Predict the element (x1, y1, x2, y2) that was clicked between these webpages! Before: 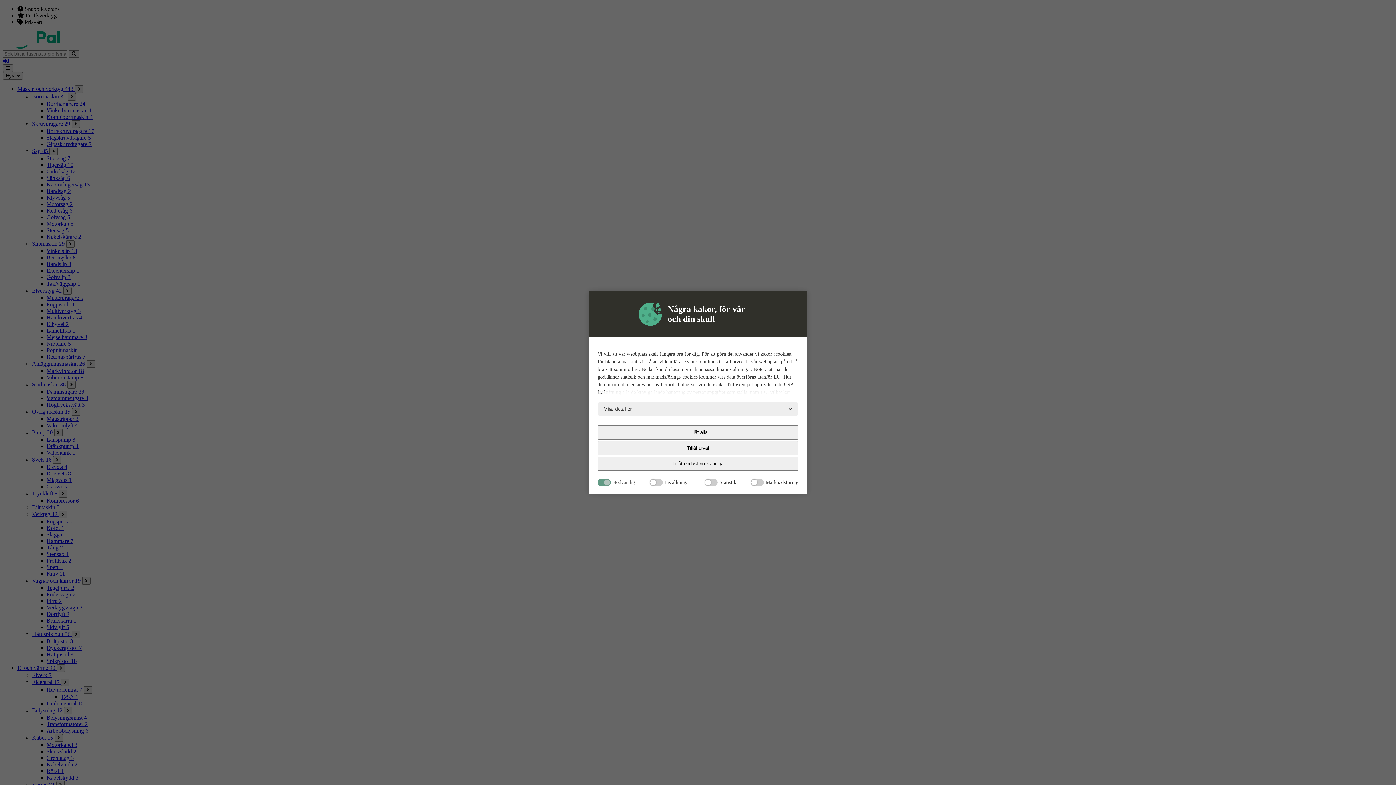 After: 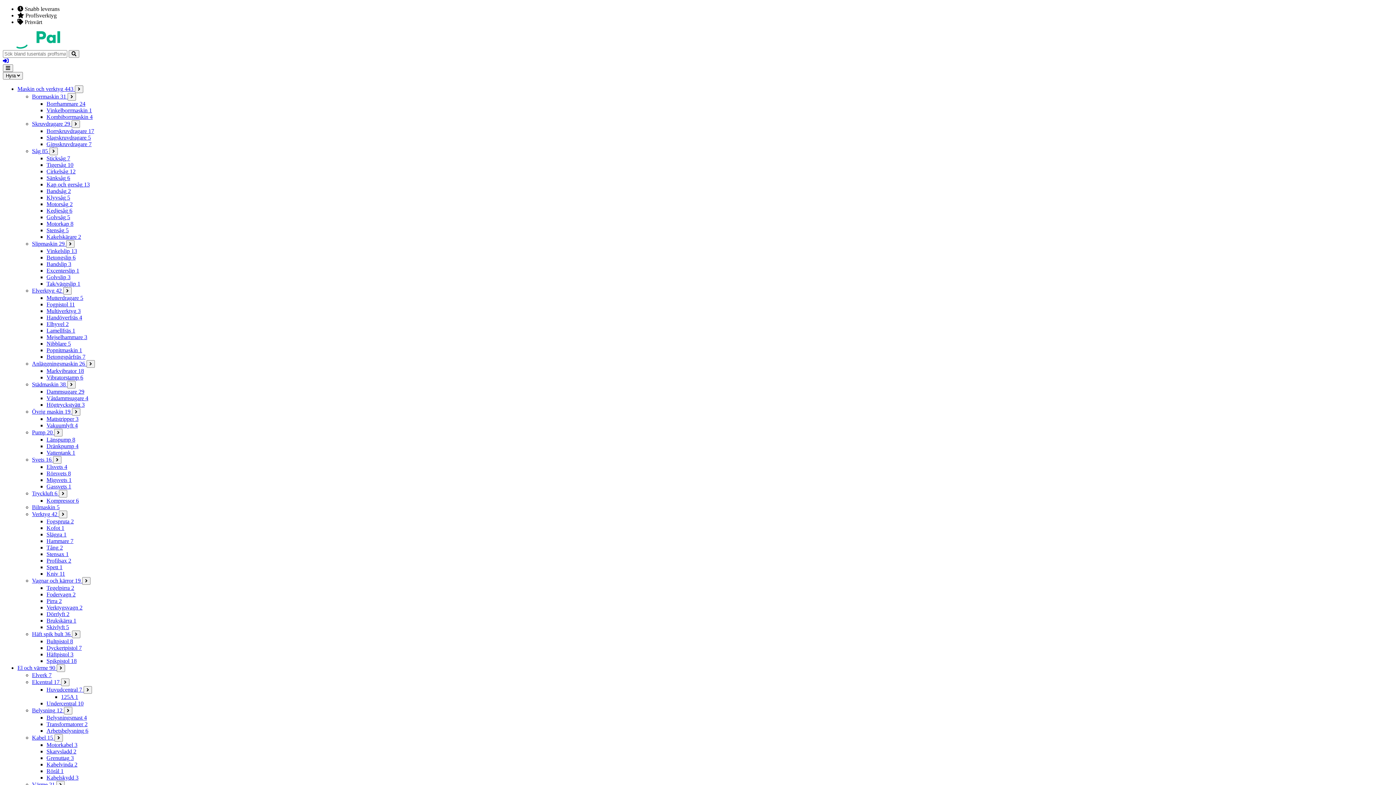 Action: bbox: (597, 425, 798, 439) label: Tillåt alla